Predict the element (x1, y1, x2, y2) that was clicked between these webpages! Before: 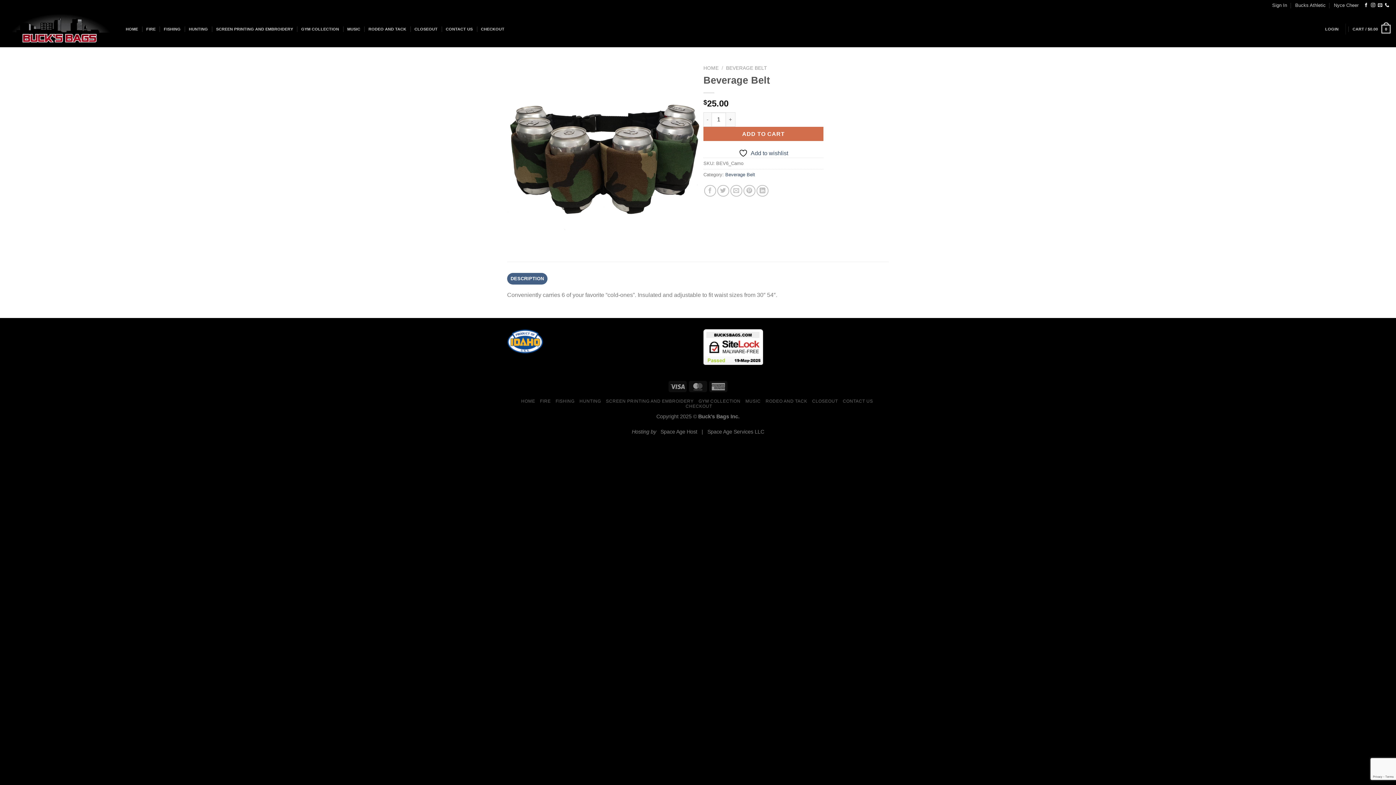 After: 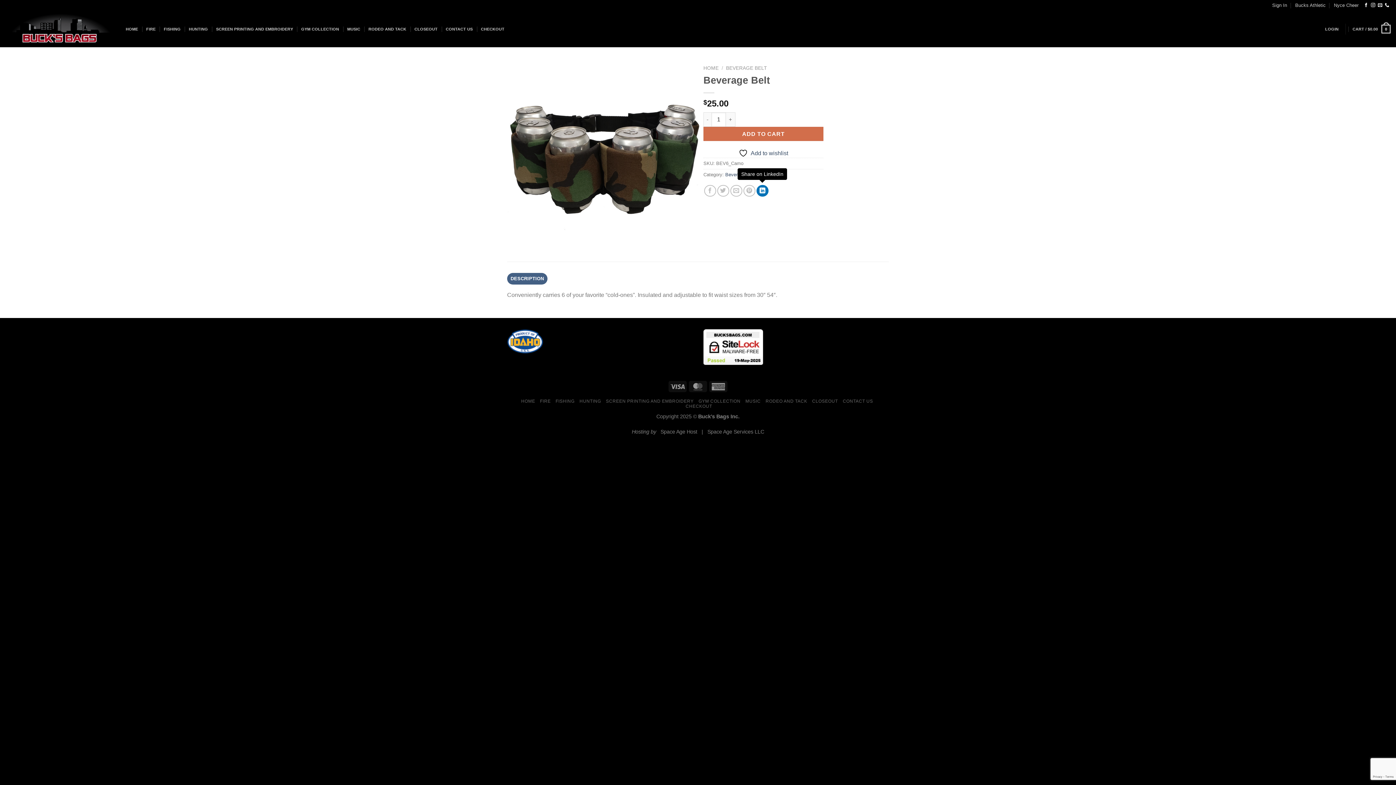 Action: label: Share on LinkedIn bbox: (756, 184, 768, 196)